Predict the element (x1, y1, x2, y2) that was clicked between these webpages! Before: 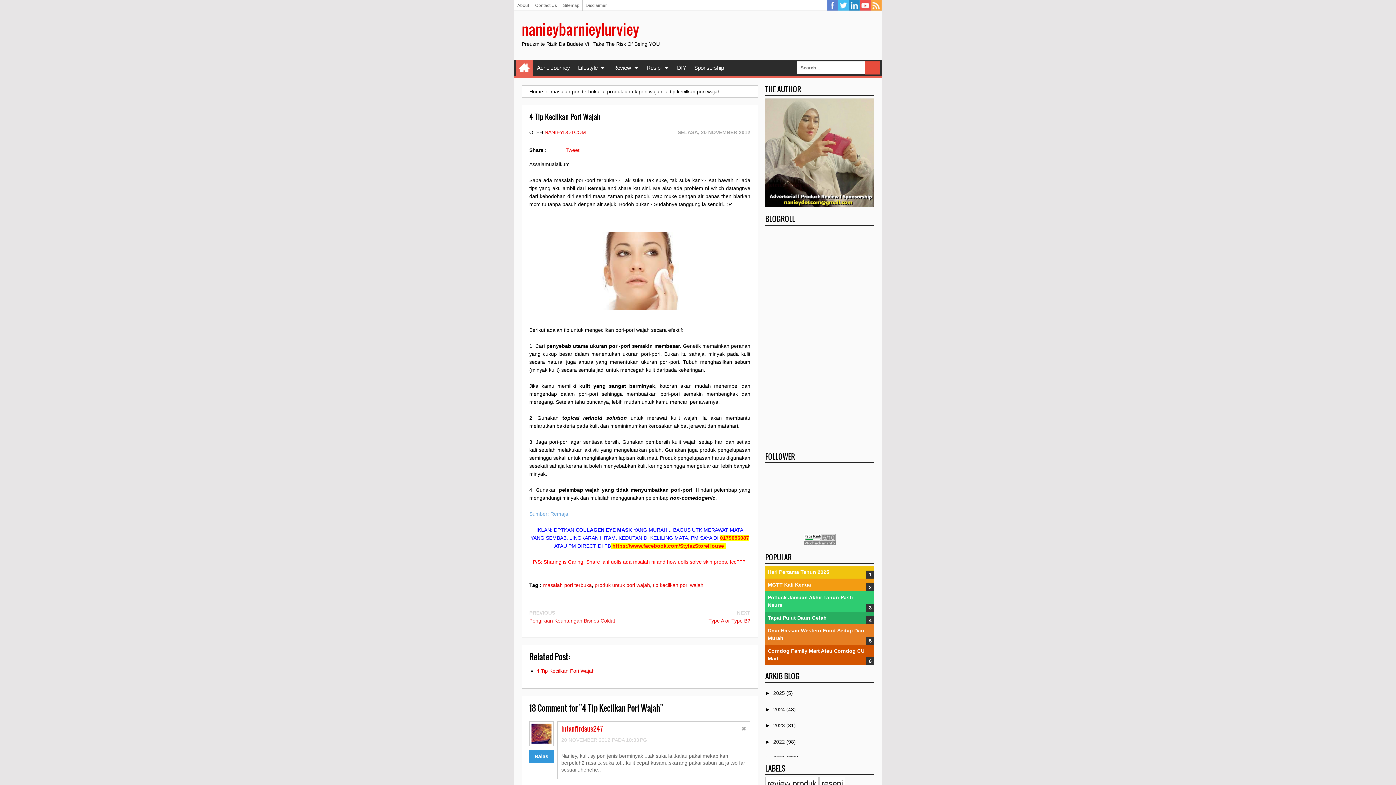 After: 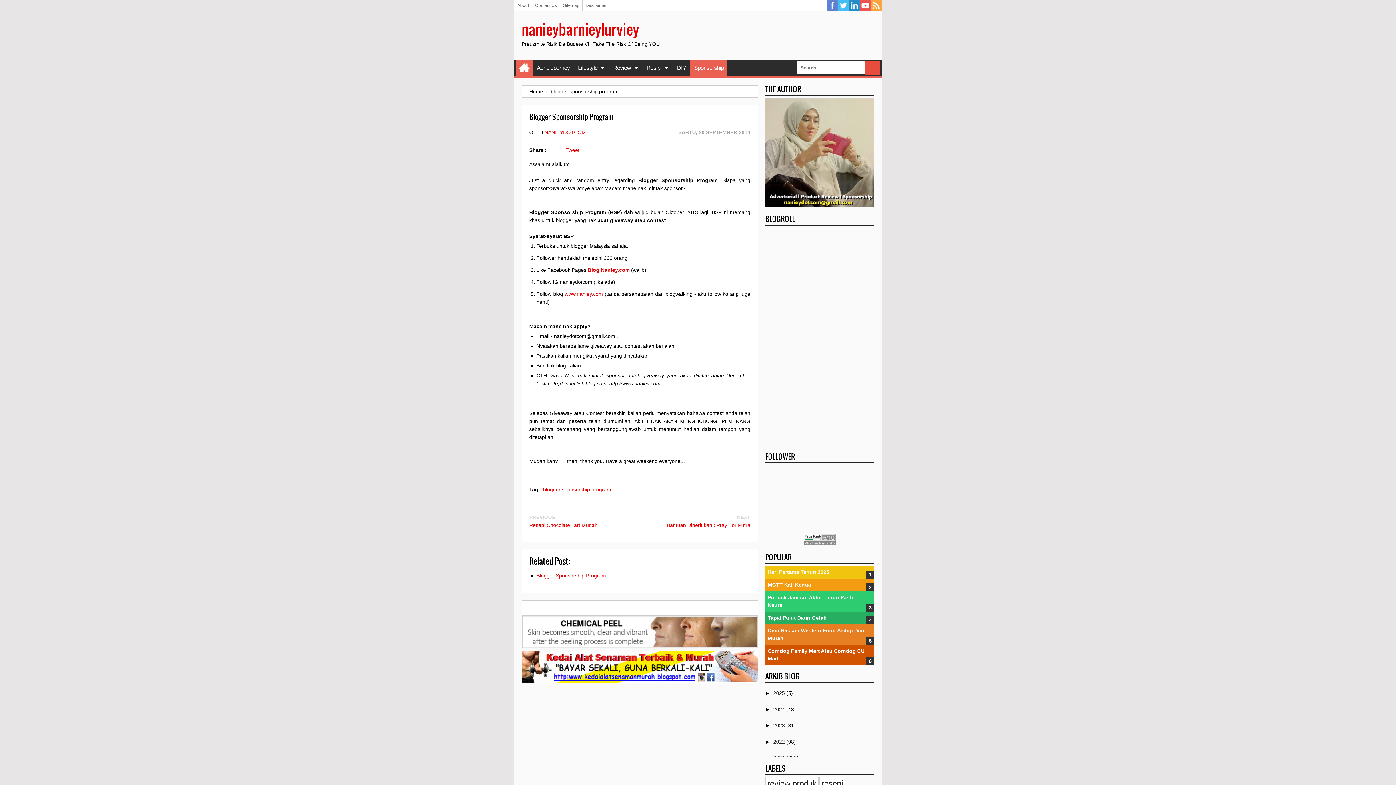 Action: label: Sponsorship bbox: (690, 59, 727, 76)